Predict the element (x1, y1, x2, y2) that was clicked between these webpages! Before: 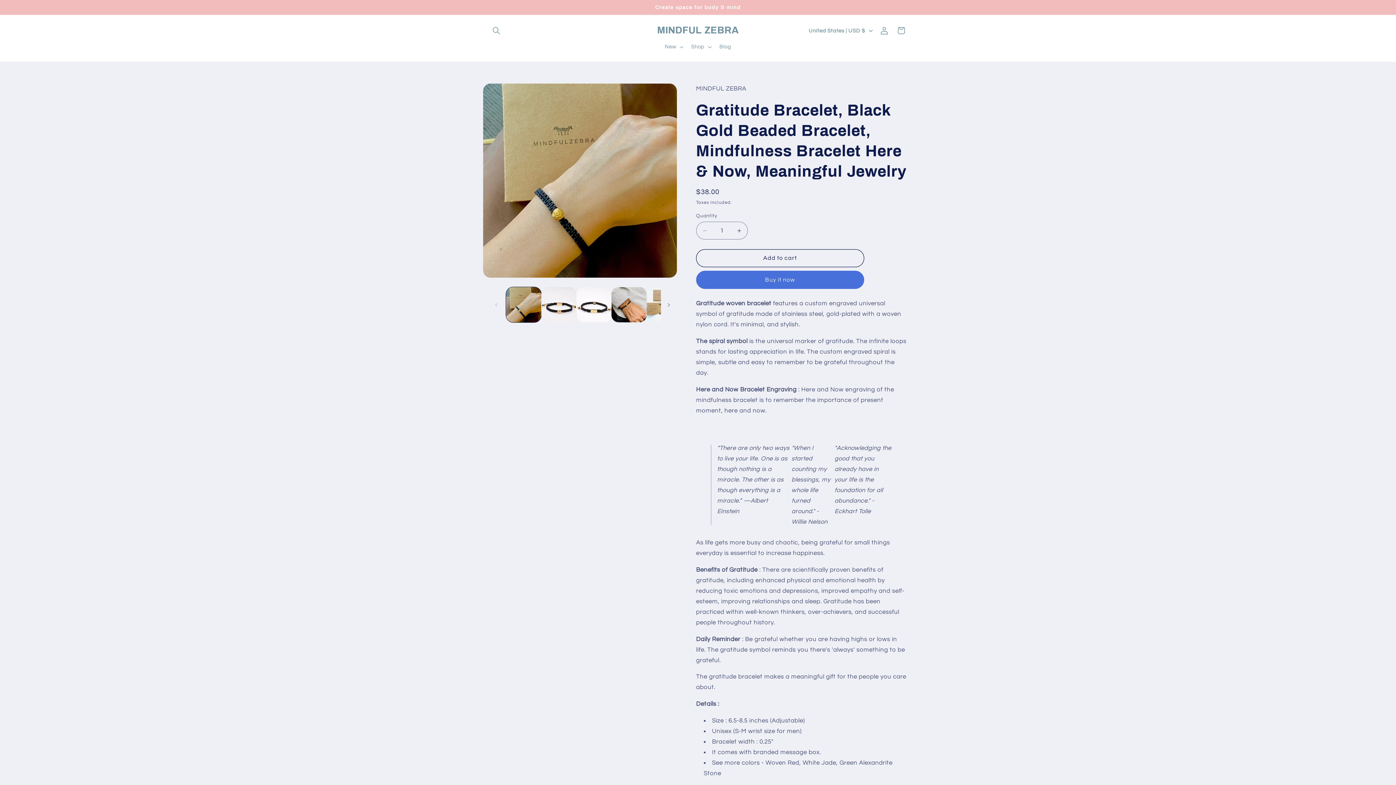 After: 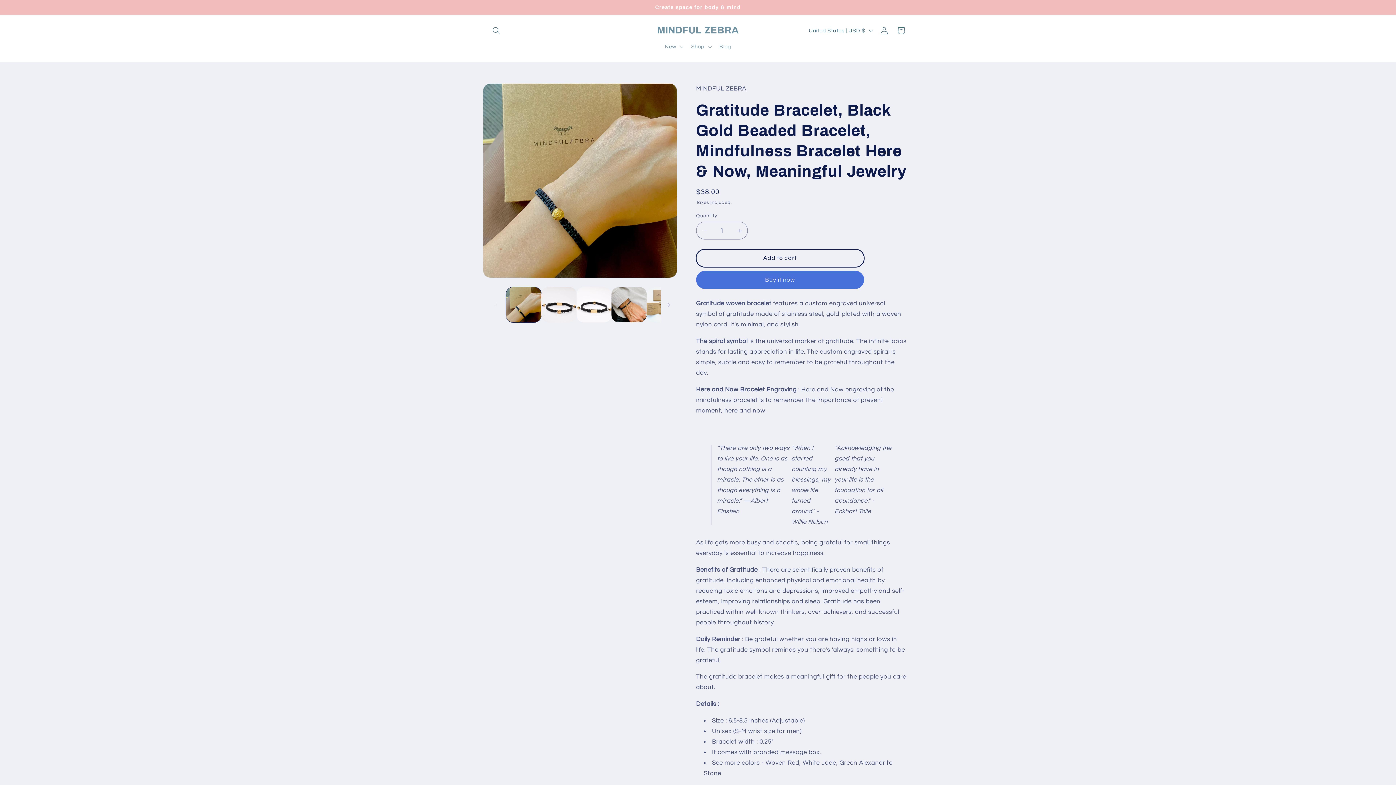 Action: label: Add to cart bbox: (696, 249, 864, 267)